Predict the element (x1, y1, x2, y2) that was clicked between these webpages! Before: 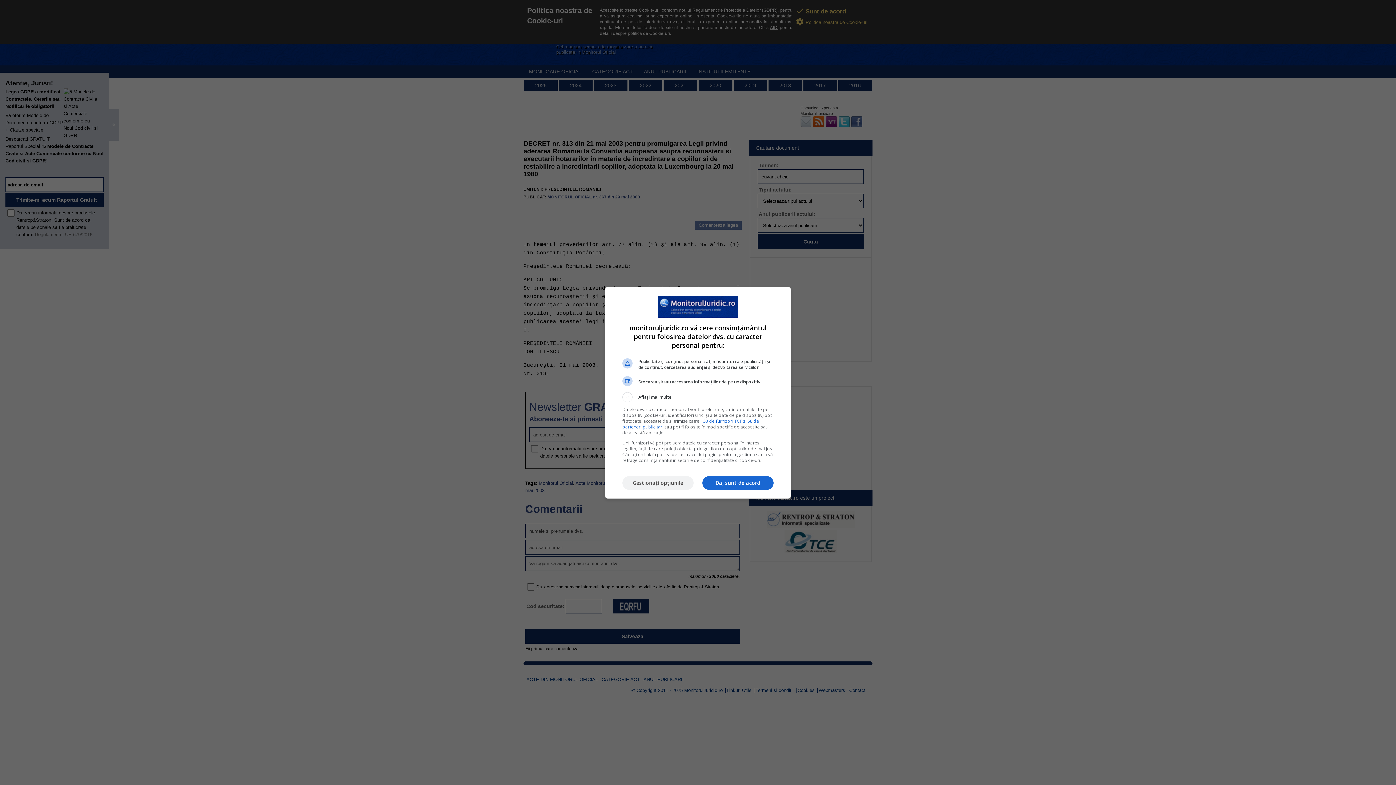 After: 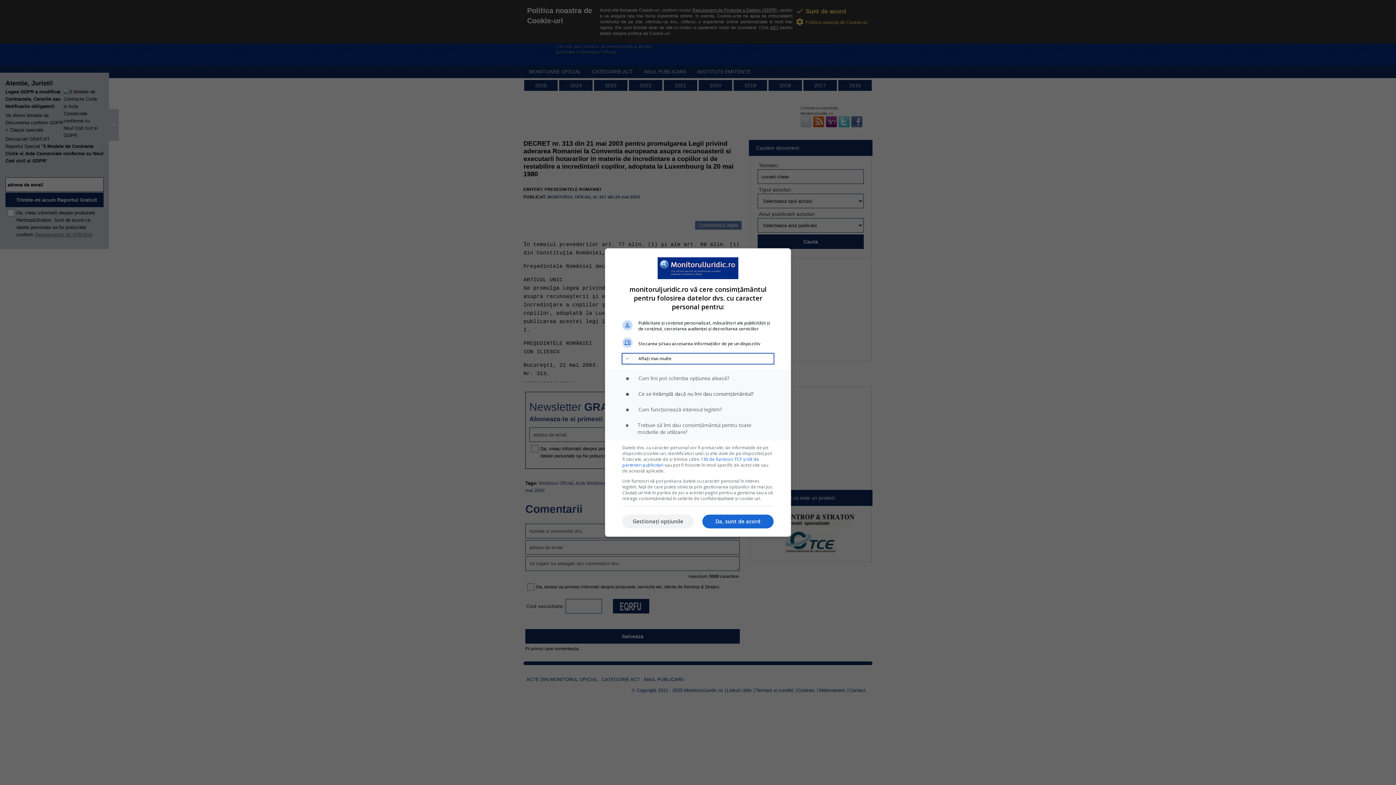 Action: bbox: (622, 392, 773, 402) label: Aflați mai multe